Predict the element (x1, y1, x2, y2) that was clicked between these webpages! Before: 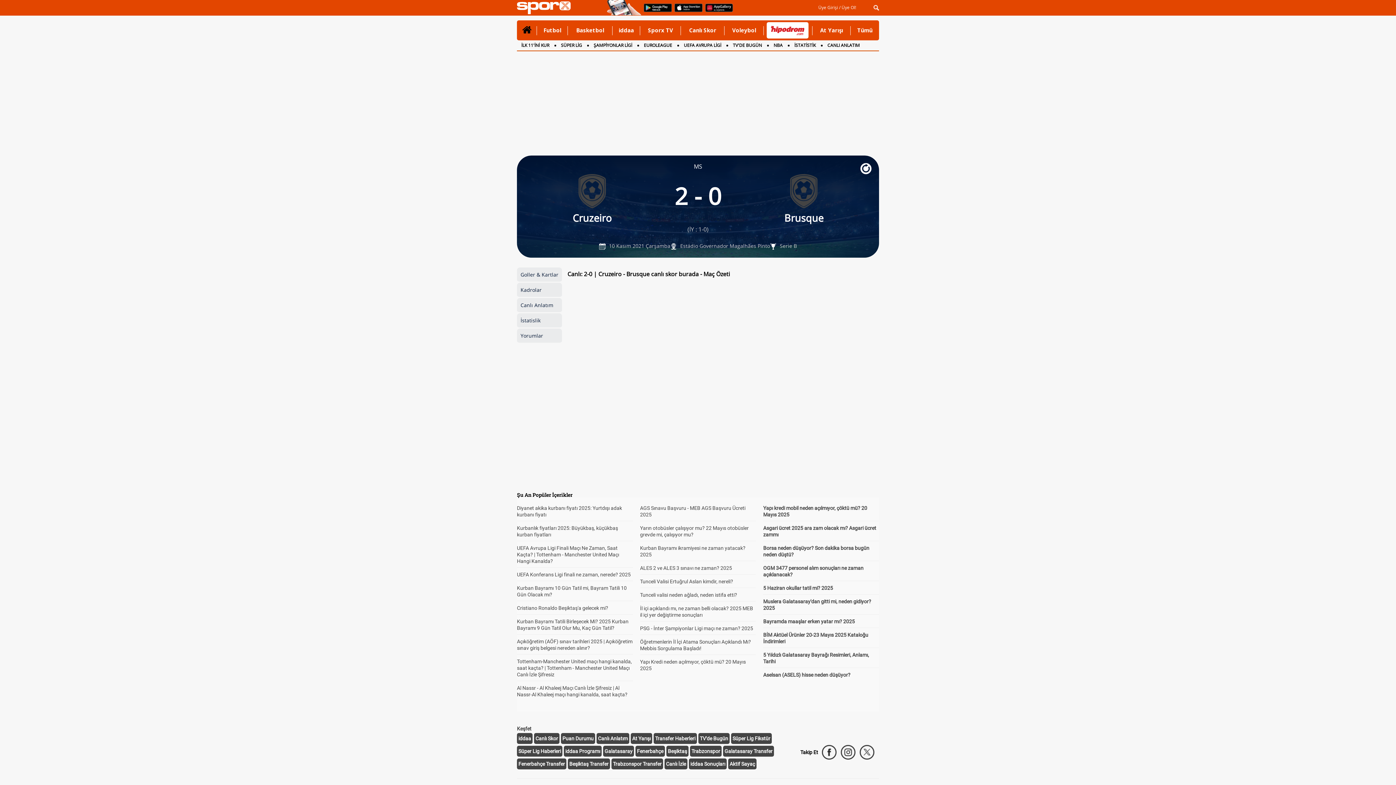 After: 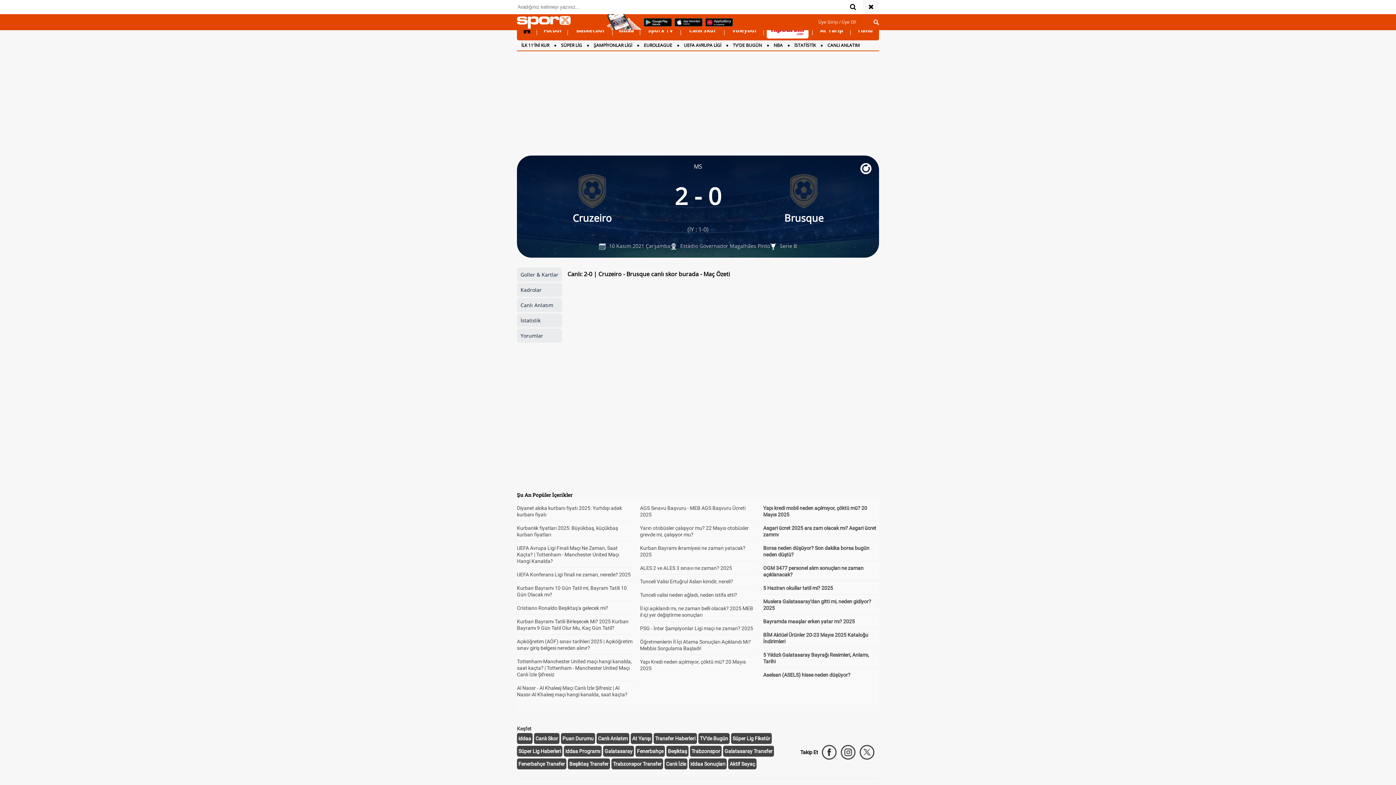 Action: bbox: (873, 4, 879, 12)